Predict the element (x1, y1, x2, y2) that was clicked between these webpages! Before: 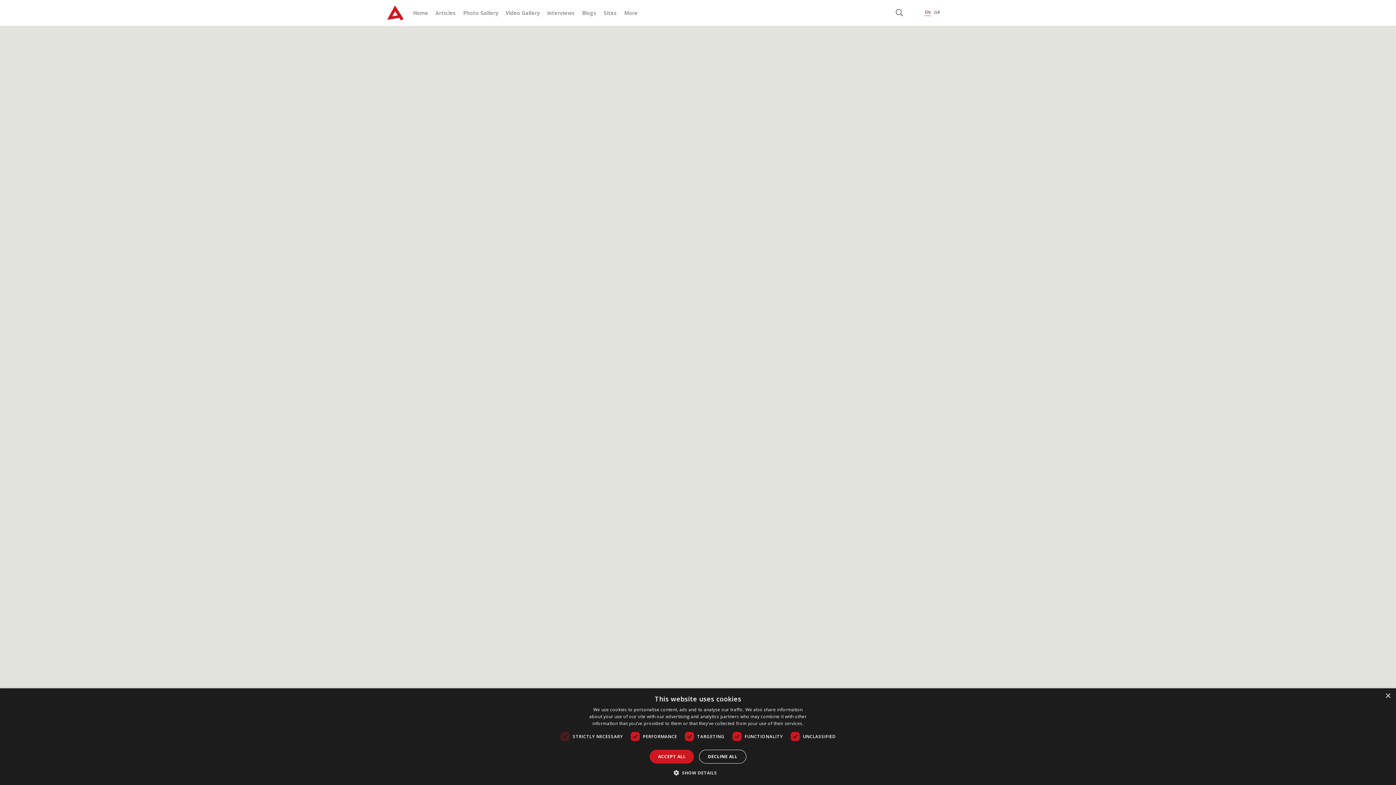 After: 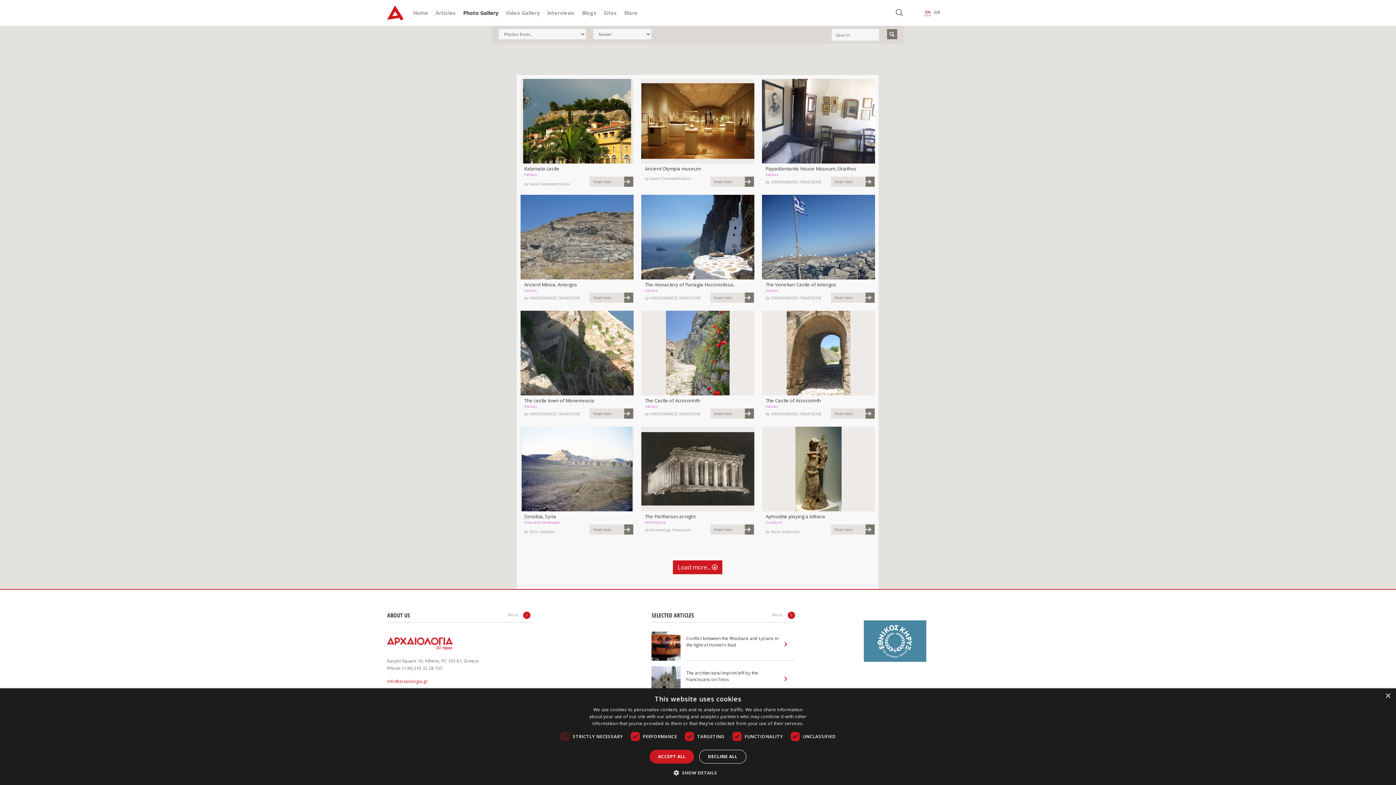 Action: bbox: (463, 9, 498, 16) label: Photo Gallery